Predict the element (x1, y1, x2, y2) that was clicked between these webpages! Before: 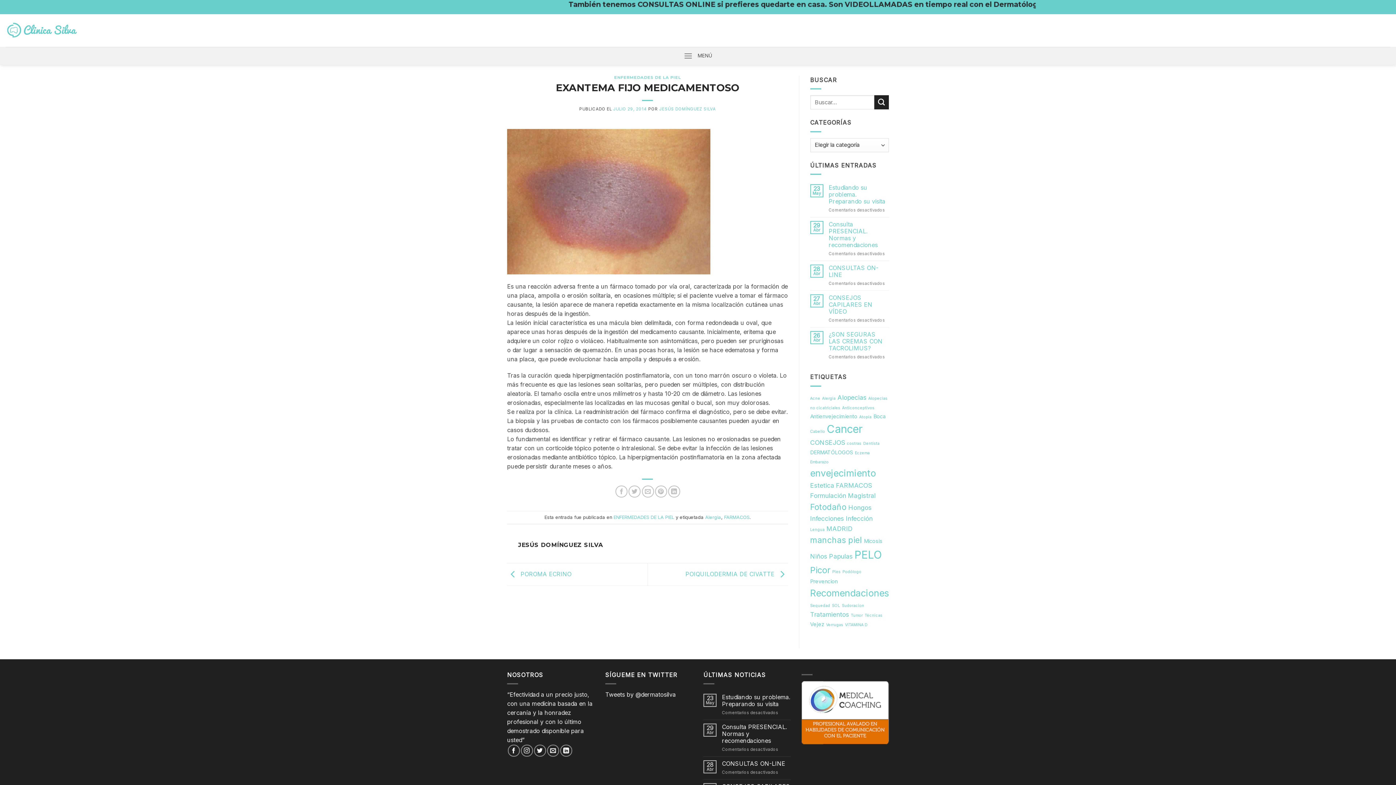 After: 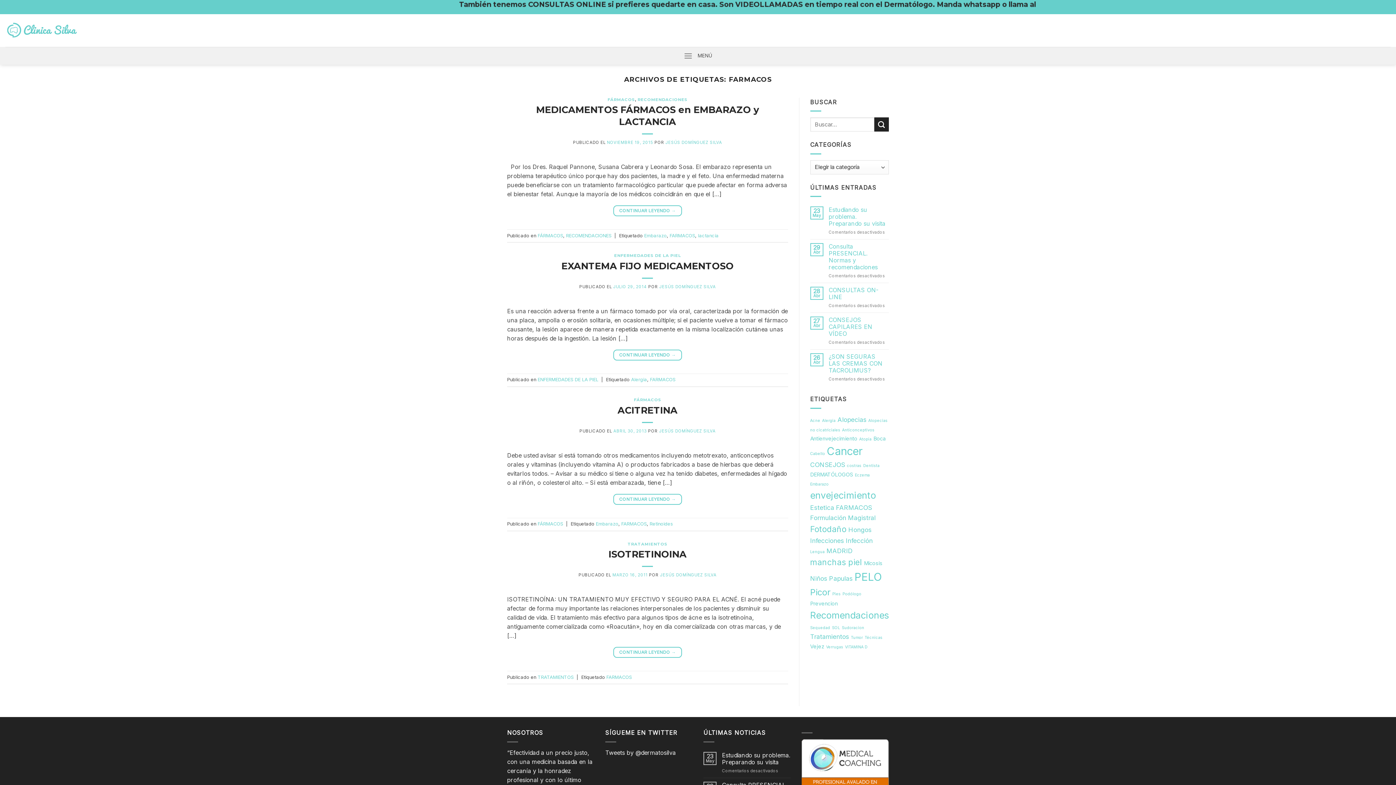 Action: bbox: (724, 514, 749, 520) label: FARMACOS